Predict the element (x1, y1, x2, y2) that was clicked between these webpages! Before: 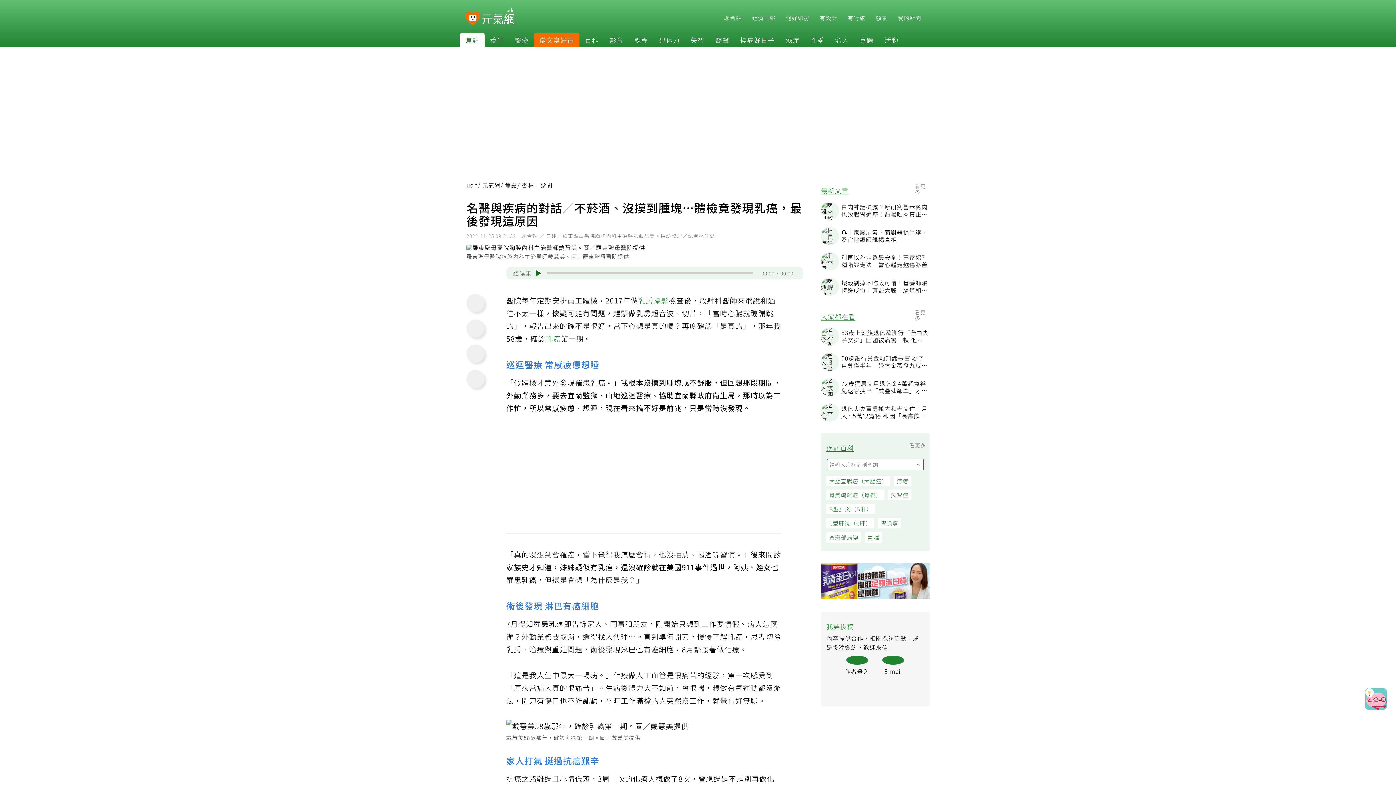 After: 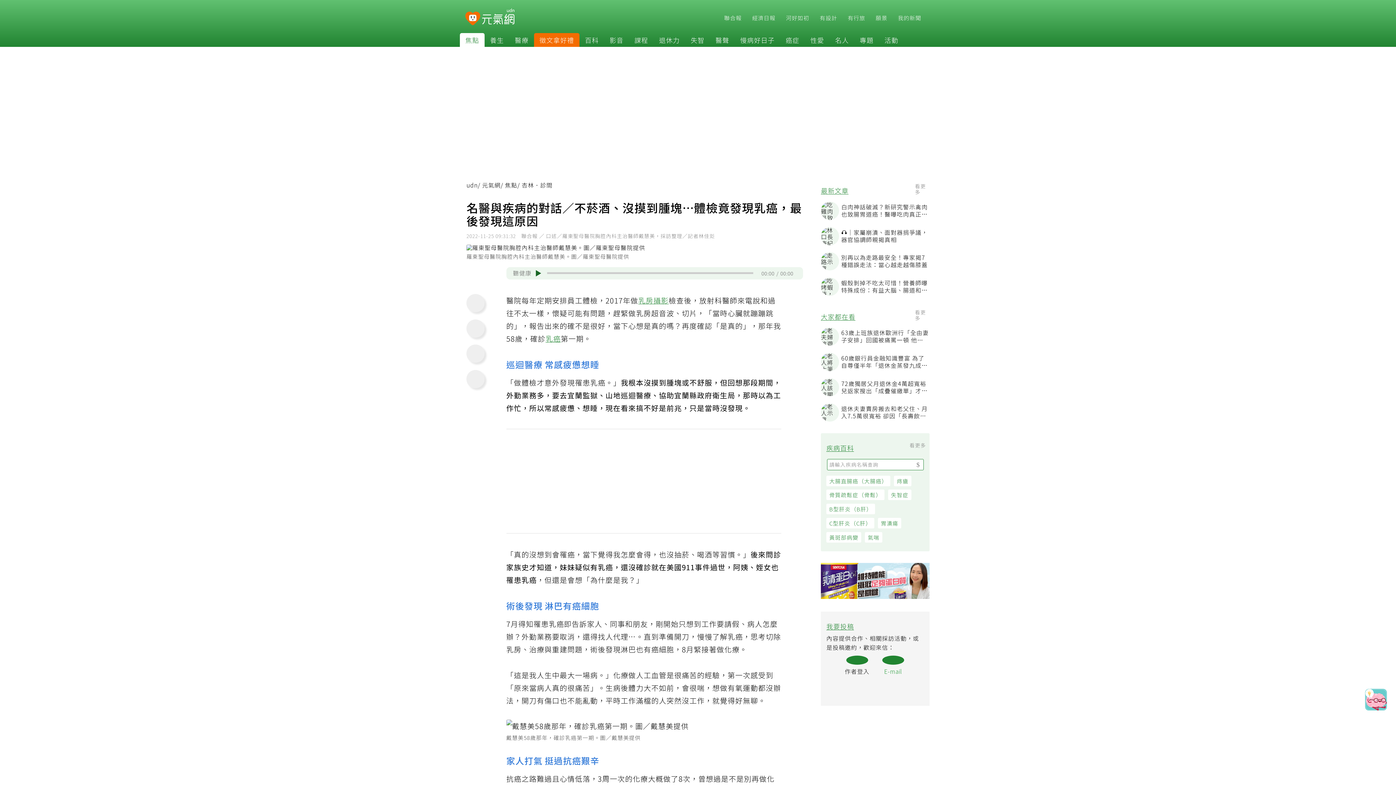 Action: bbox: (887, 659, 908, 678) label: E-mail